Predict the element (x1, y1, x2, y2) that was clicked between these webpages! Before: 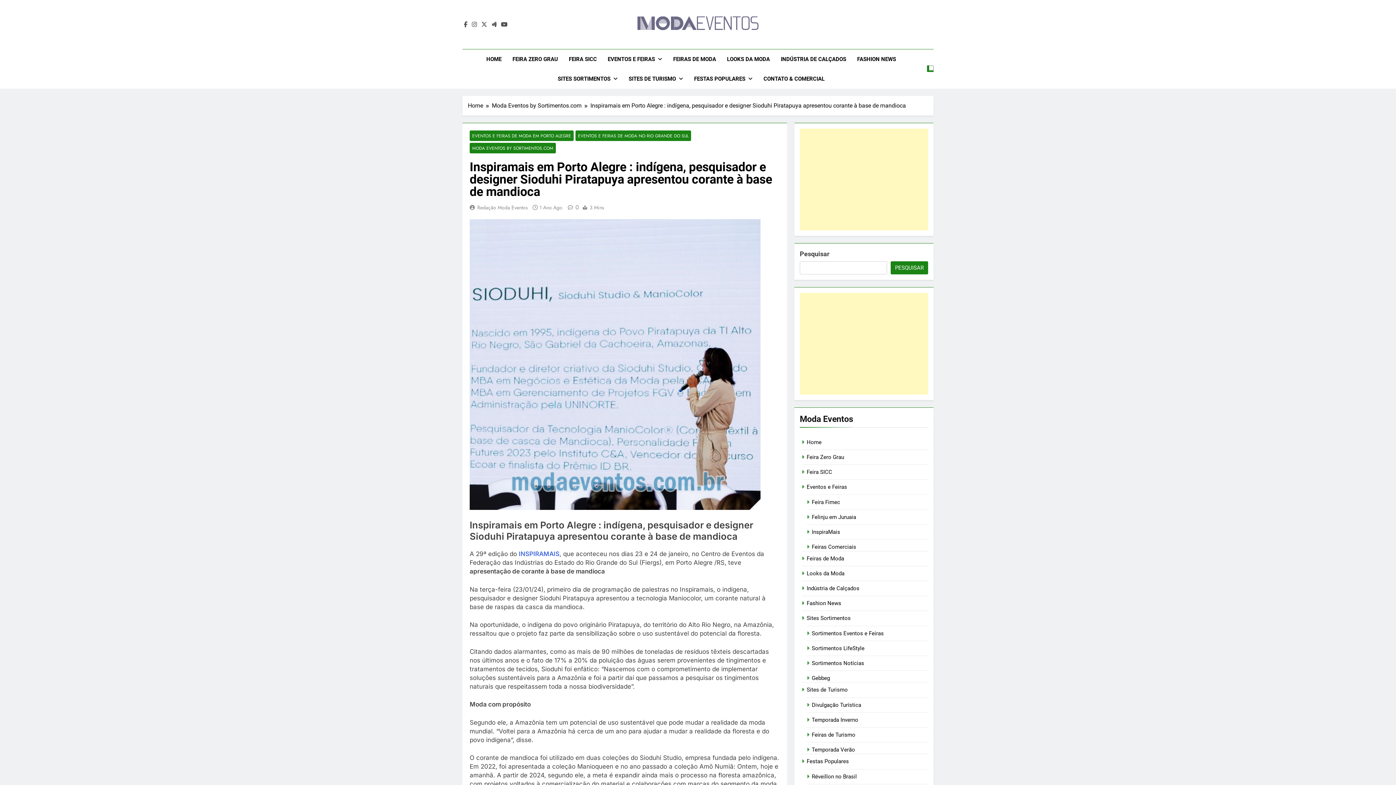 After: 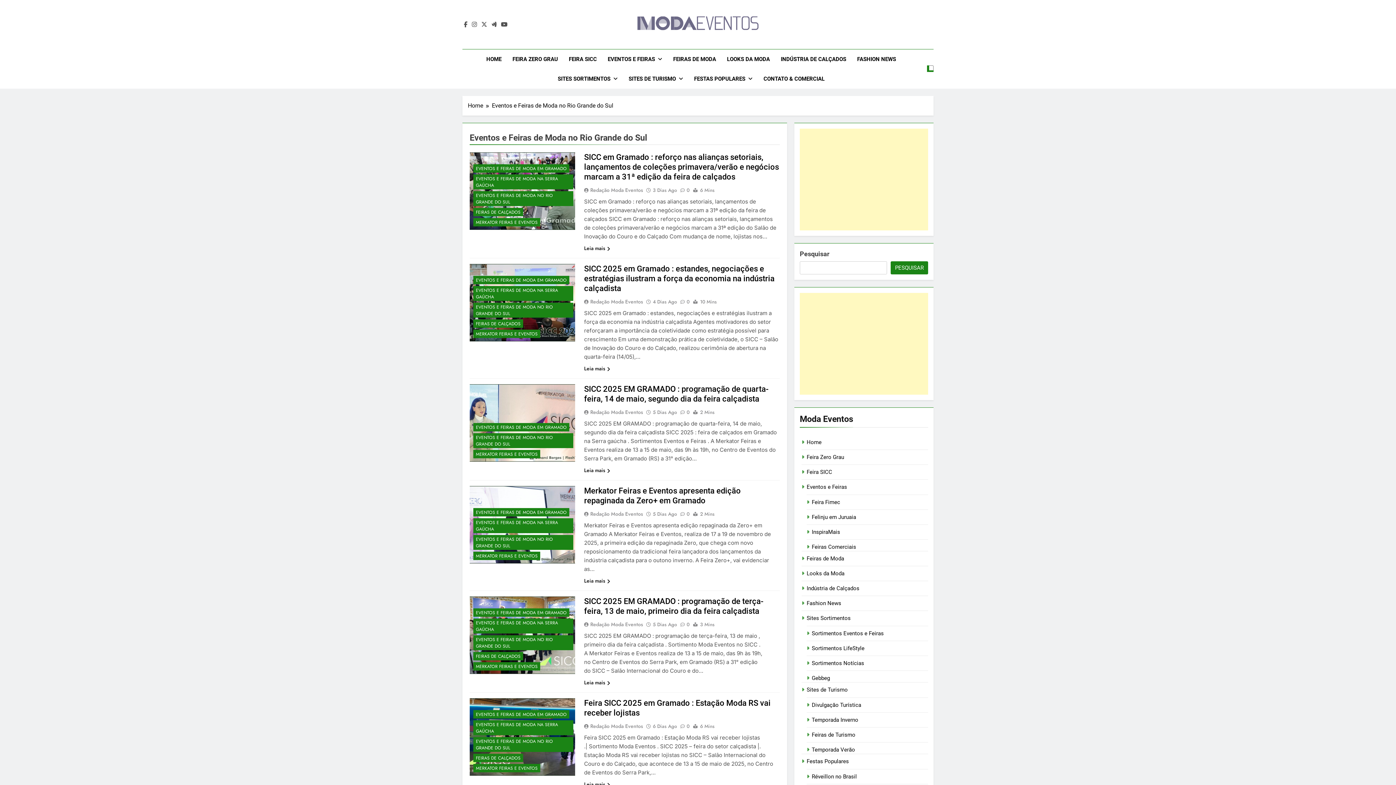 Action: bbox: (575, 130, 691, 141) label: EVENTOS E FEIRAS DE MODA NO RIO GRANDE DO SUL